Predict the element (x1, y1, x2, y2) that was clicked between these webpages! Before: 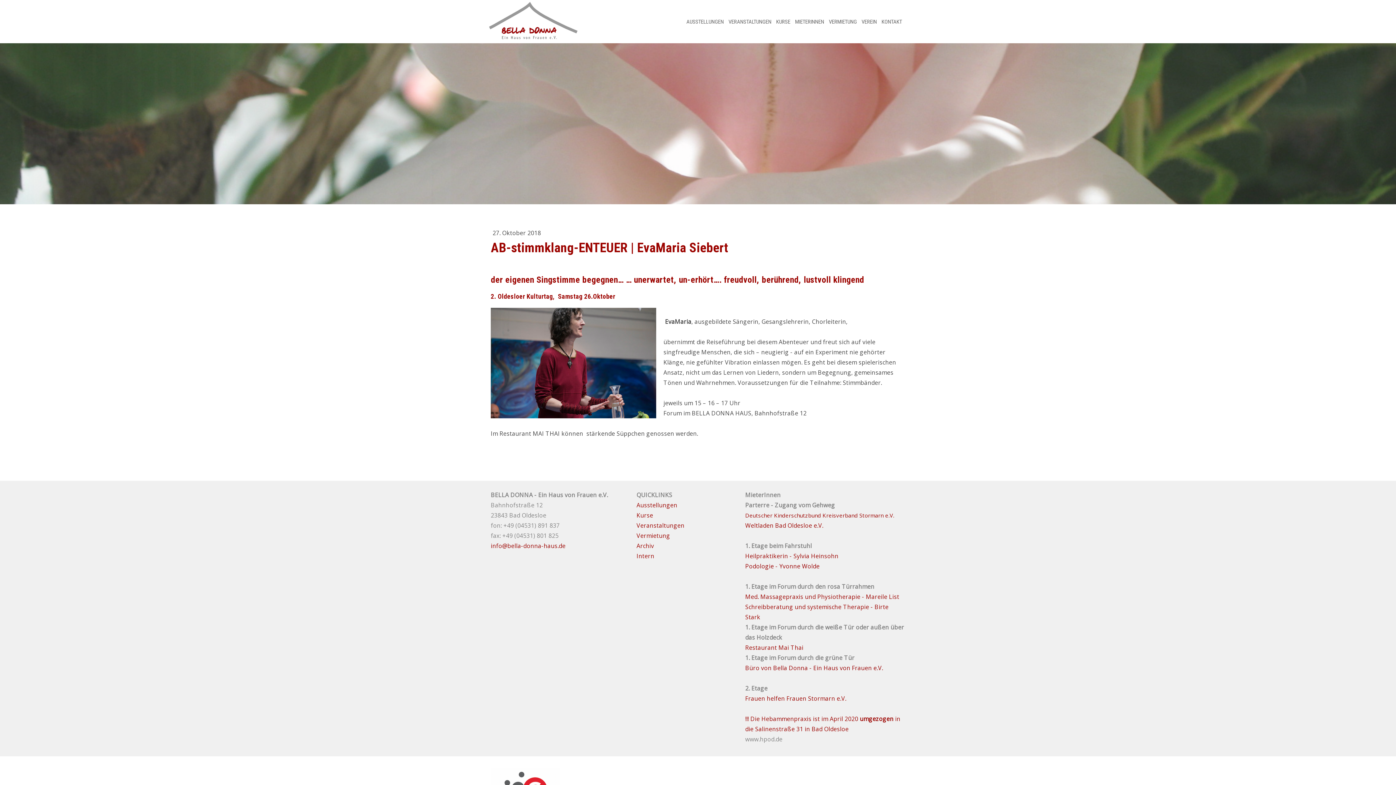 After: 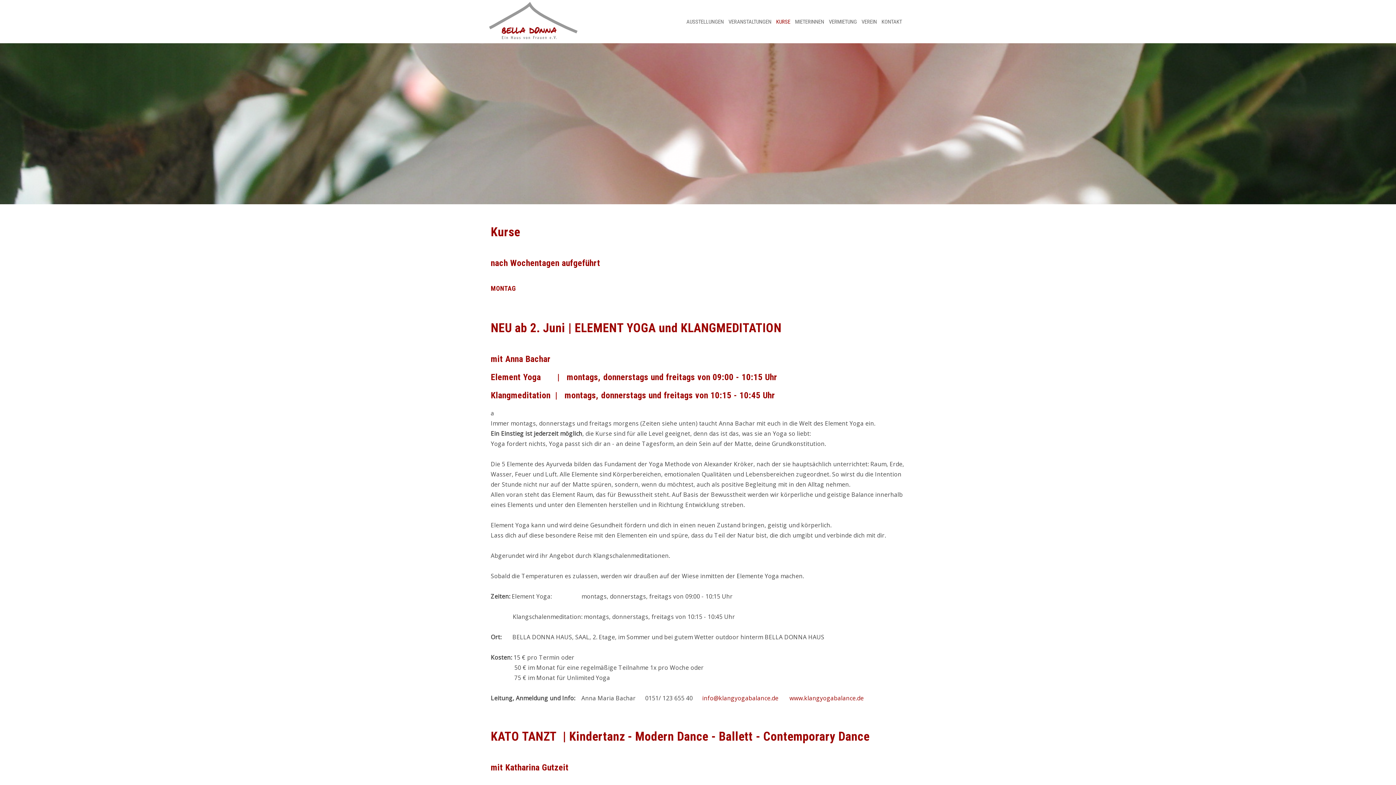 Action: label: KURSE bbox: (774, 14, 792, 29)